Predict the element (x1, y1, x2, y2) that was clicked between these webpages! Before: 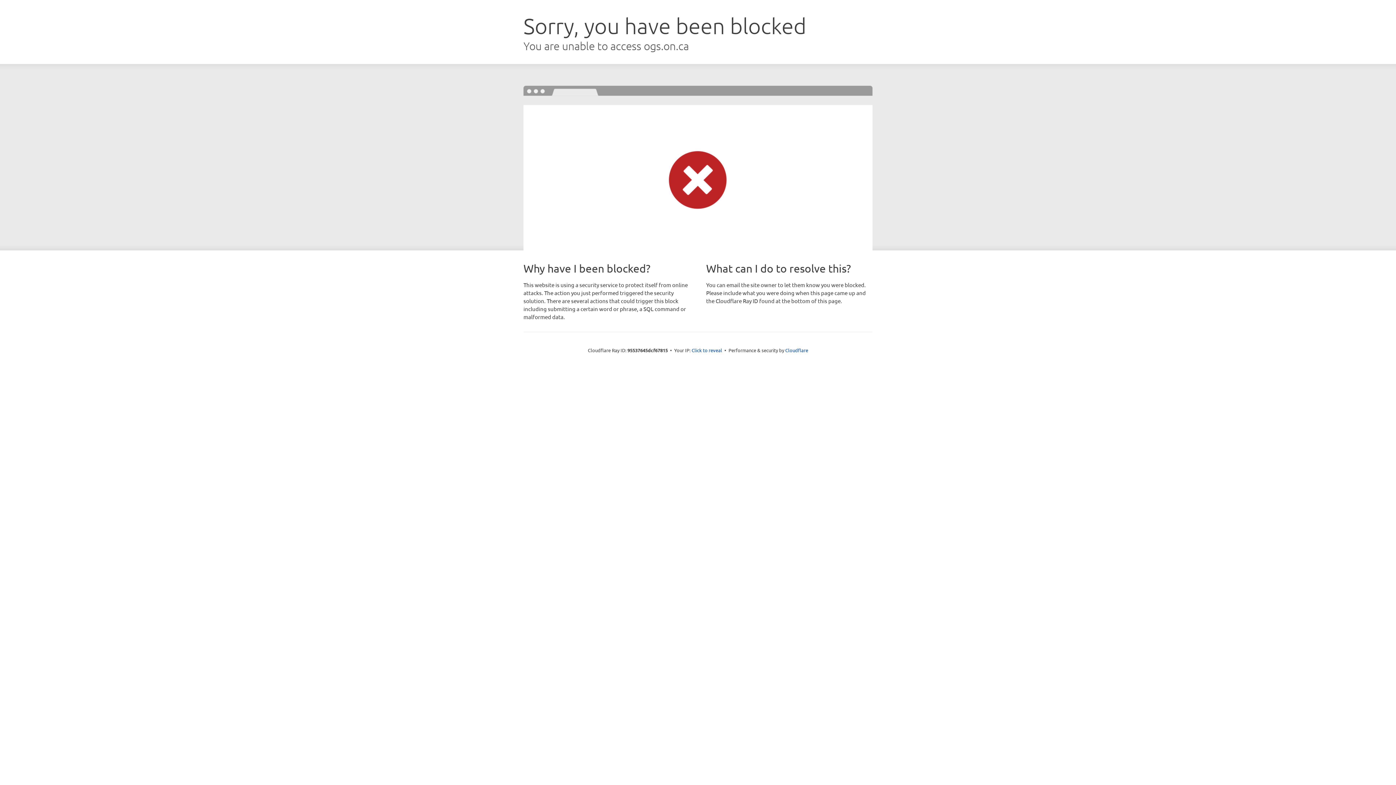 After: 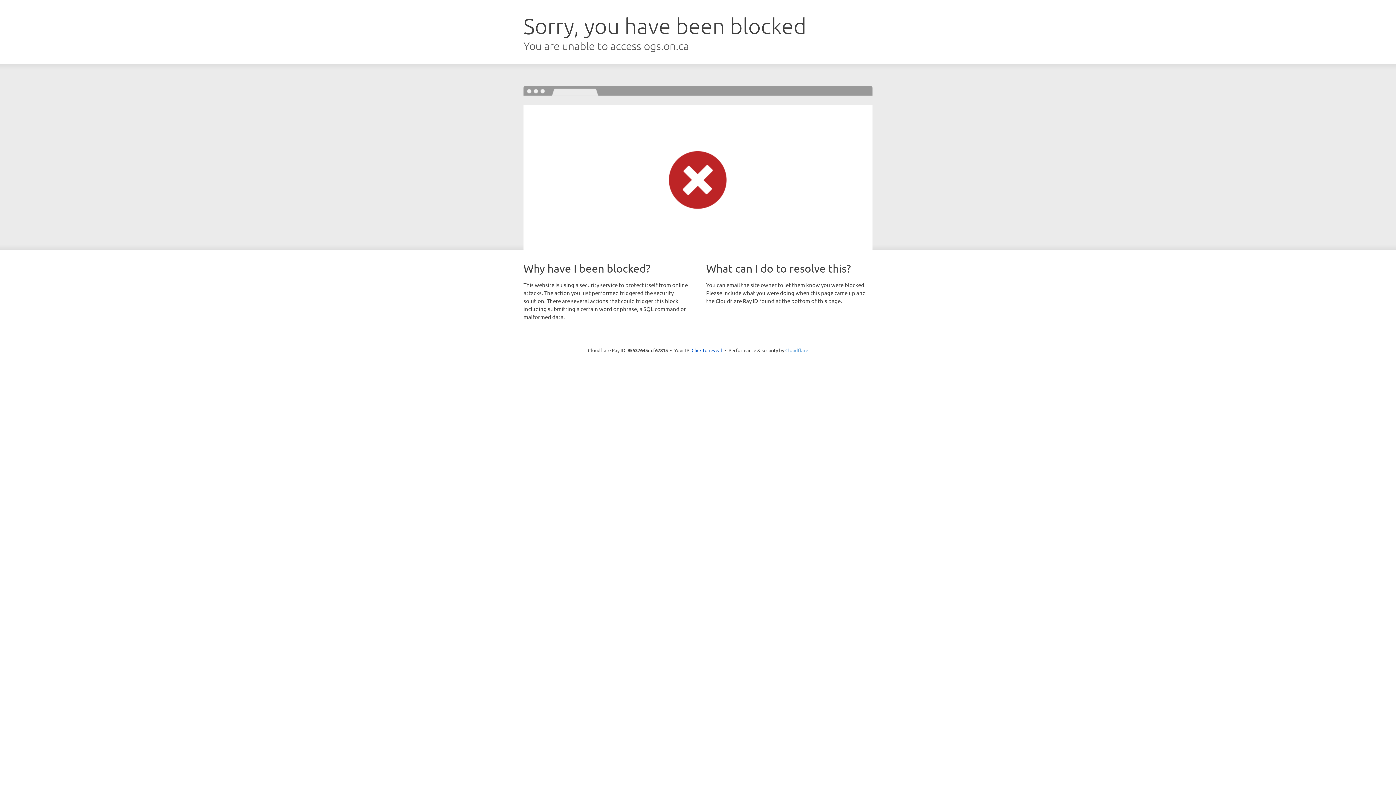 Action: bbox: (785, 347, 808, 353) label: Cloudflare